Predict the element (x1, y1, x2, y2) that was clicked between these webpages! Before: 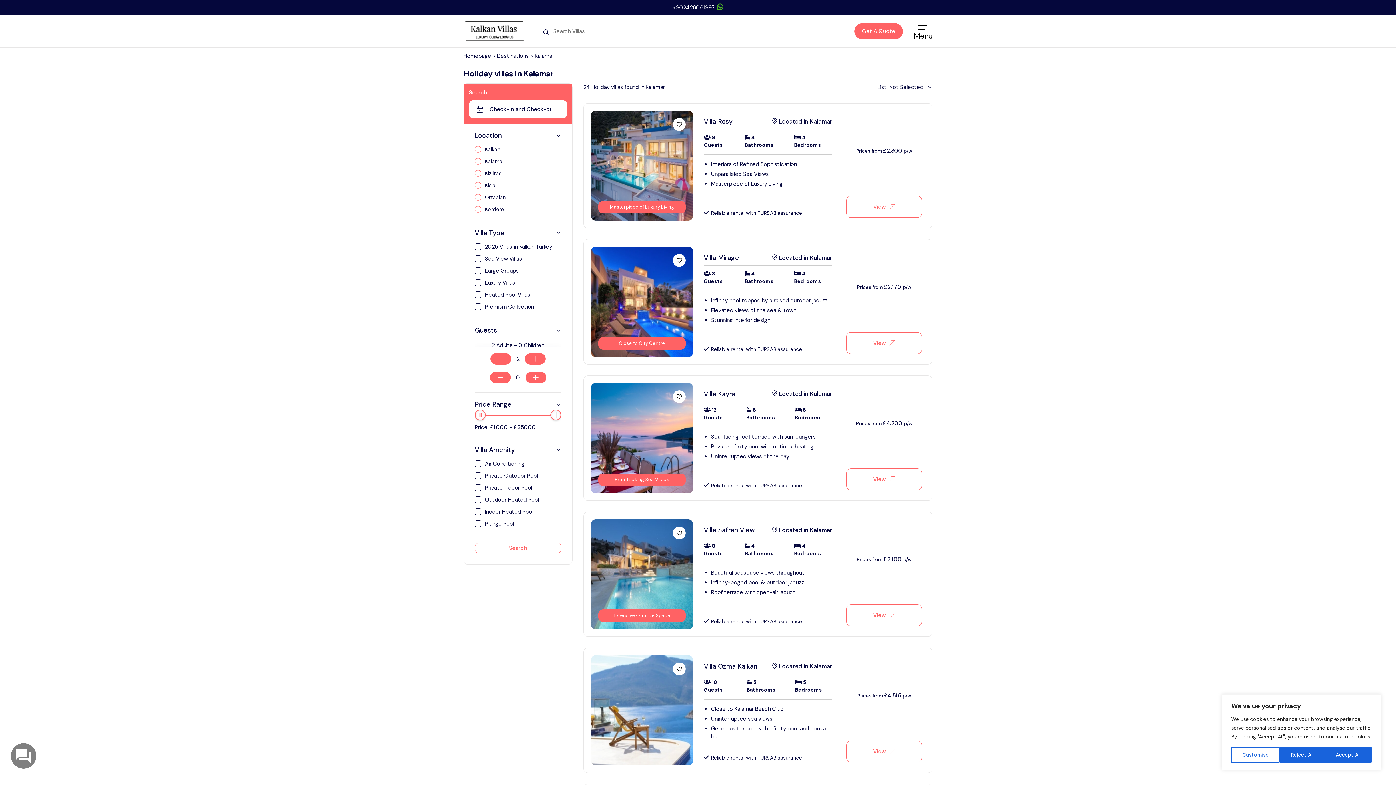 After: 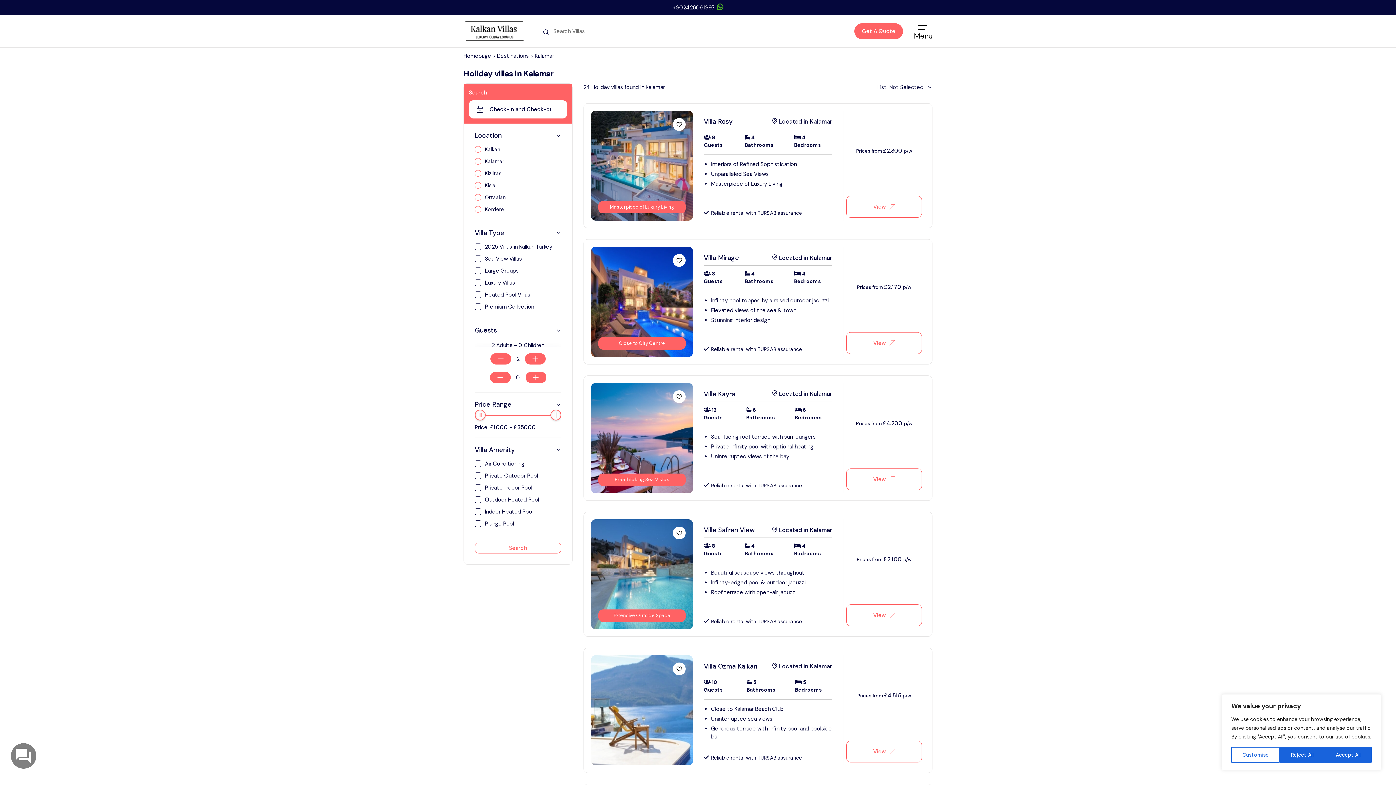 Action: bbox: (474, 542, 561, 553) label: Search